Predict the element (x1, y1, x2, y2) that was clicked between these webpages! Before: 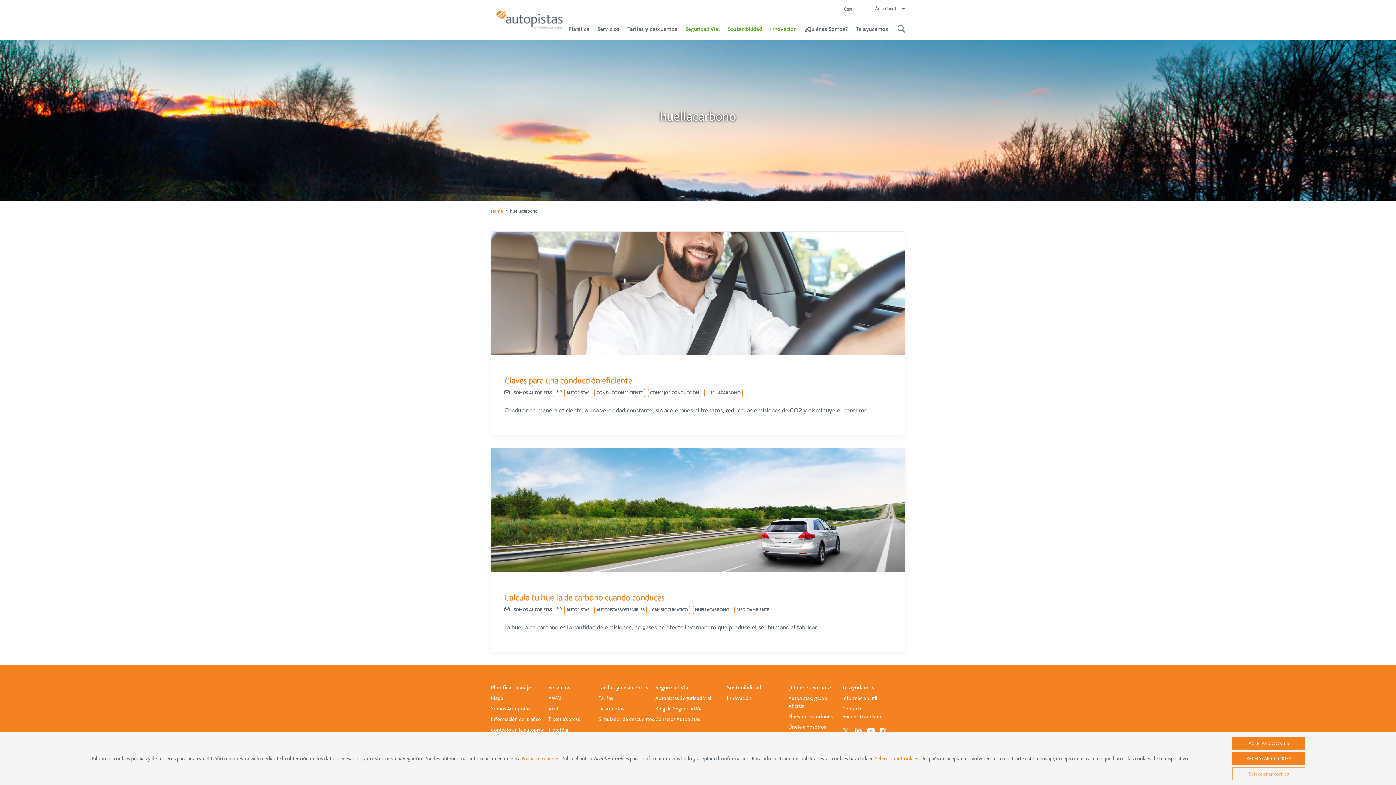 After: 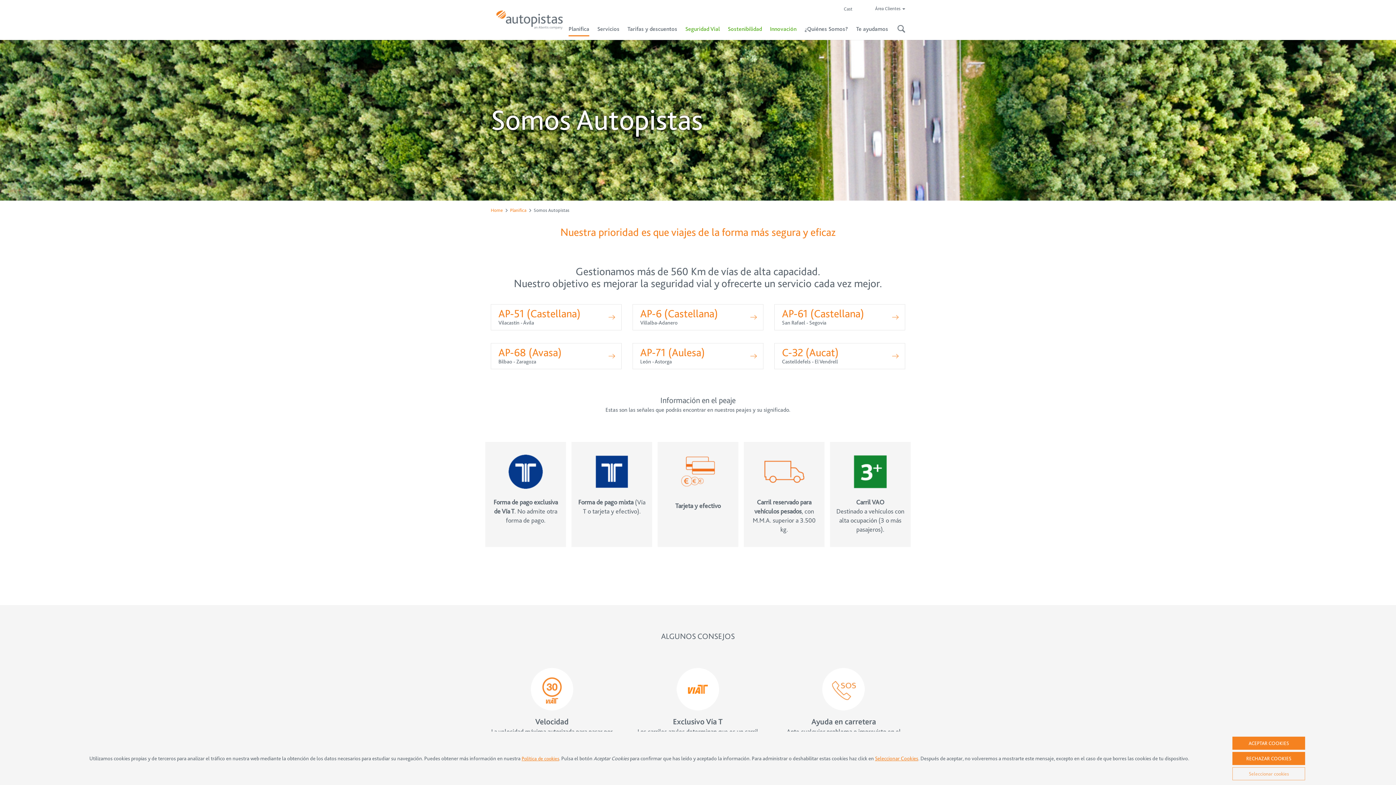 Action: bbox: (490, 705, 530, 712) label: Somos Autopistas